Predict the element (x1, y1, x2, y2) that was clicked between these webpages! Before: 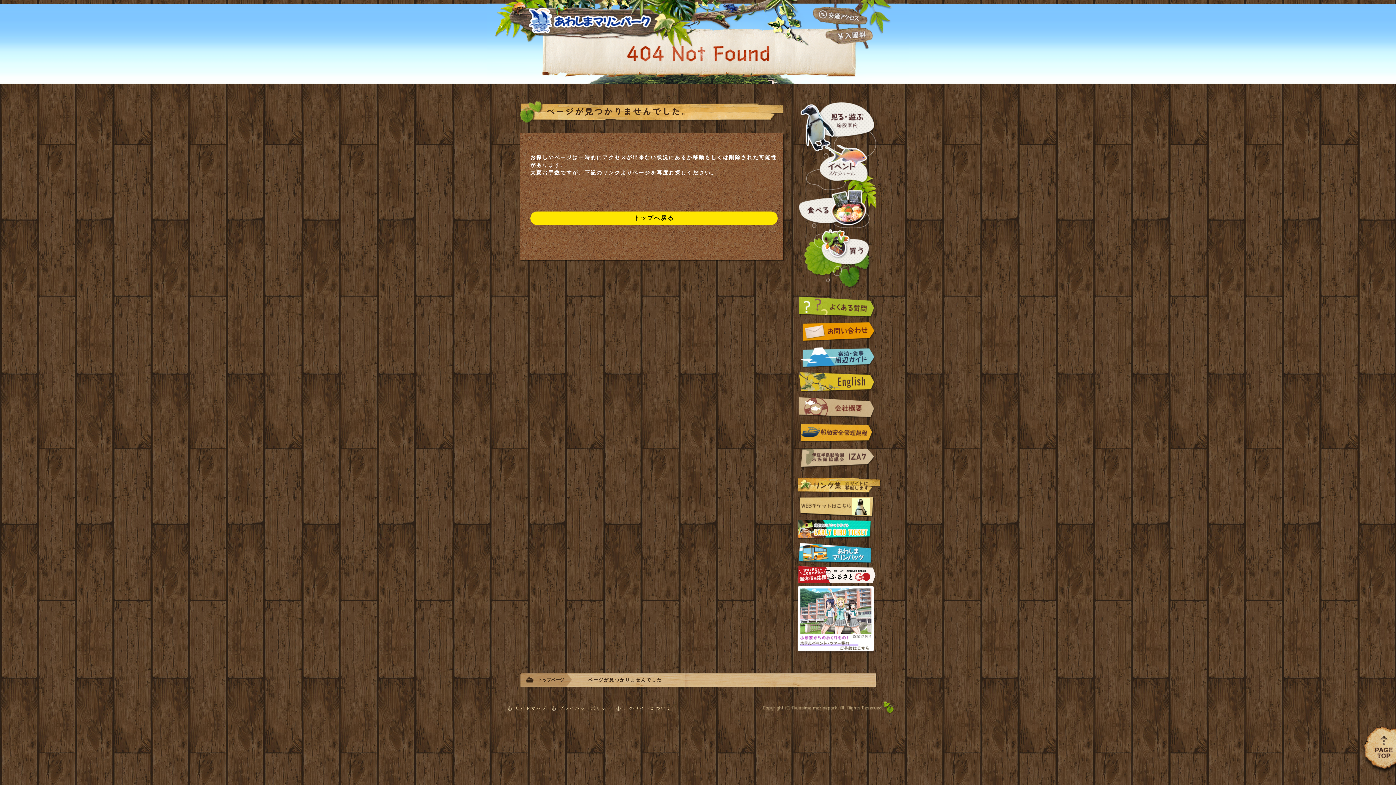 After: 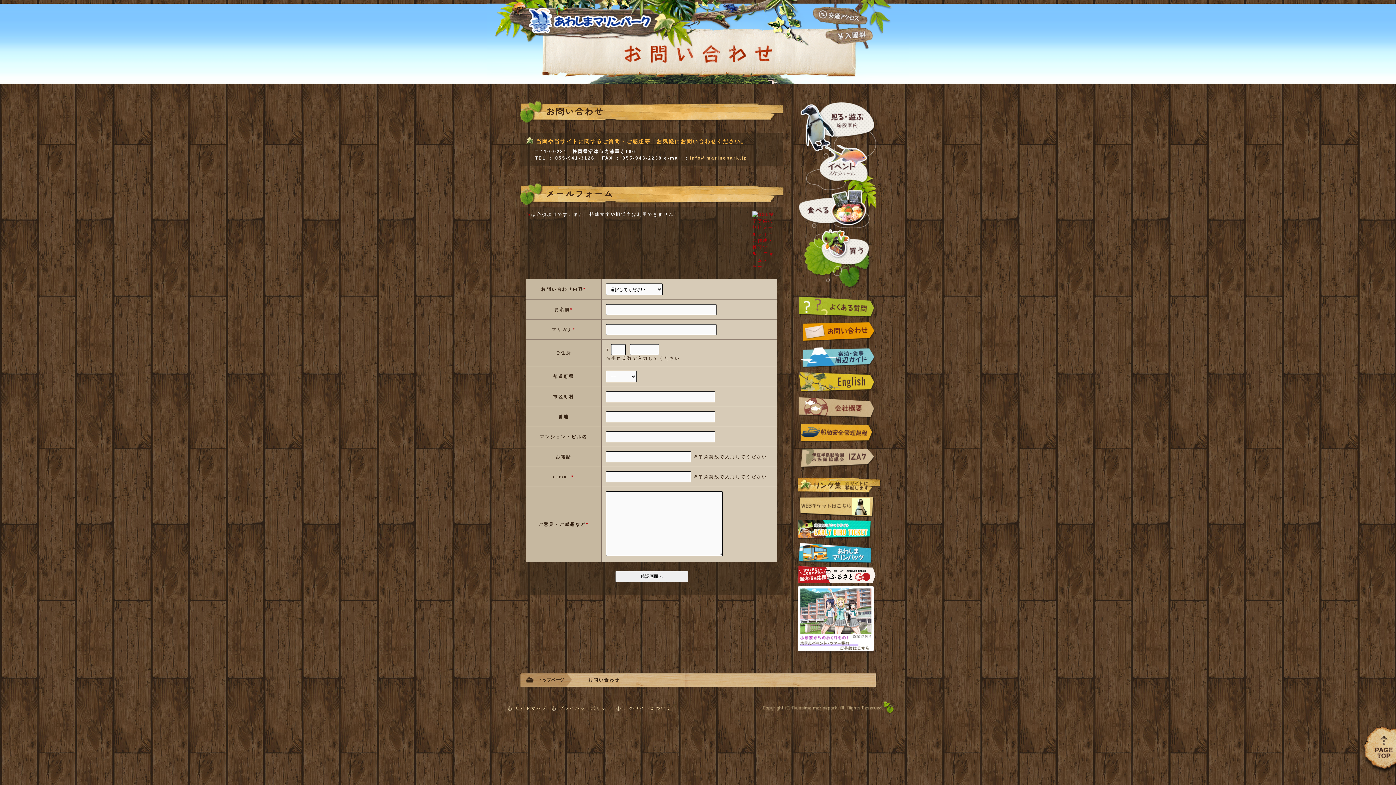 Action: bbox: (797, 329, 876, 335)